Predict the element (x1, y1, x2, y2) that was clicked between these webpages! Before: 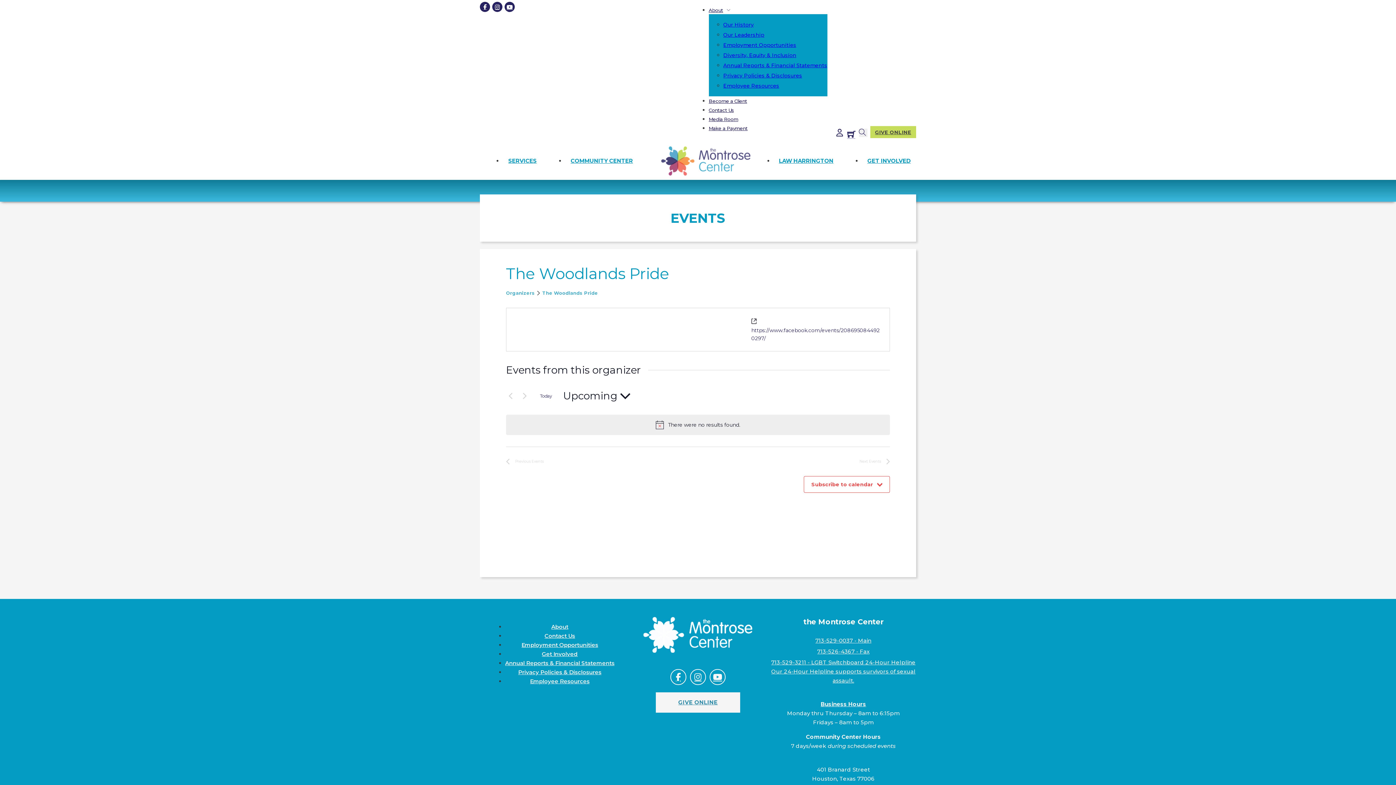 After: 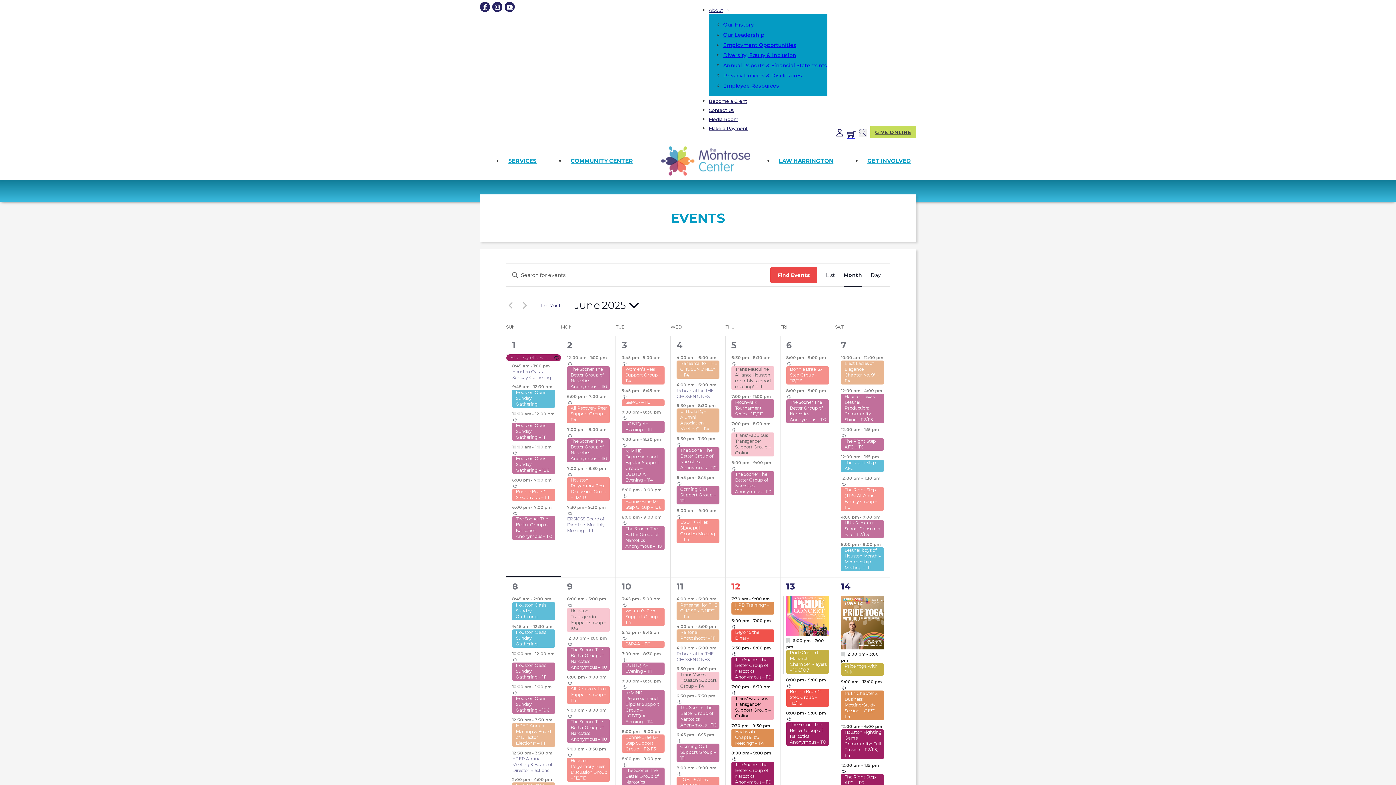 Action: label: Click to select today's date bbox: (534, 391, 557, 401)